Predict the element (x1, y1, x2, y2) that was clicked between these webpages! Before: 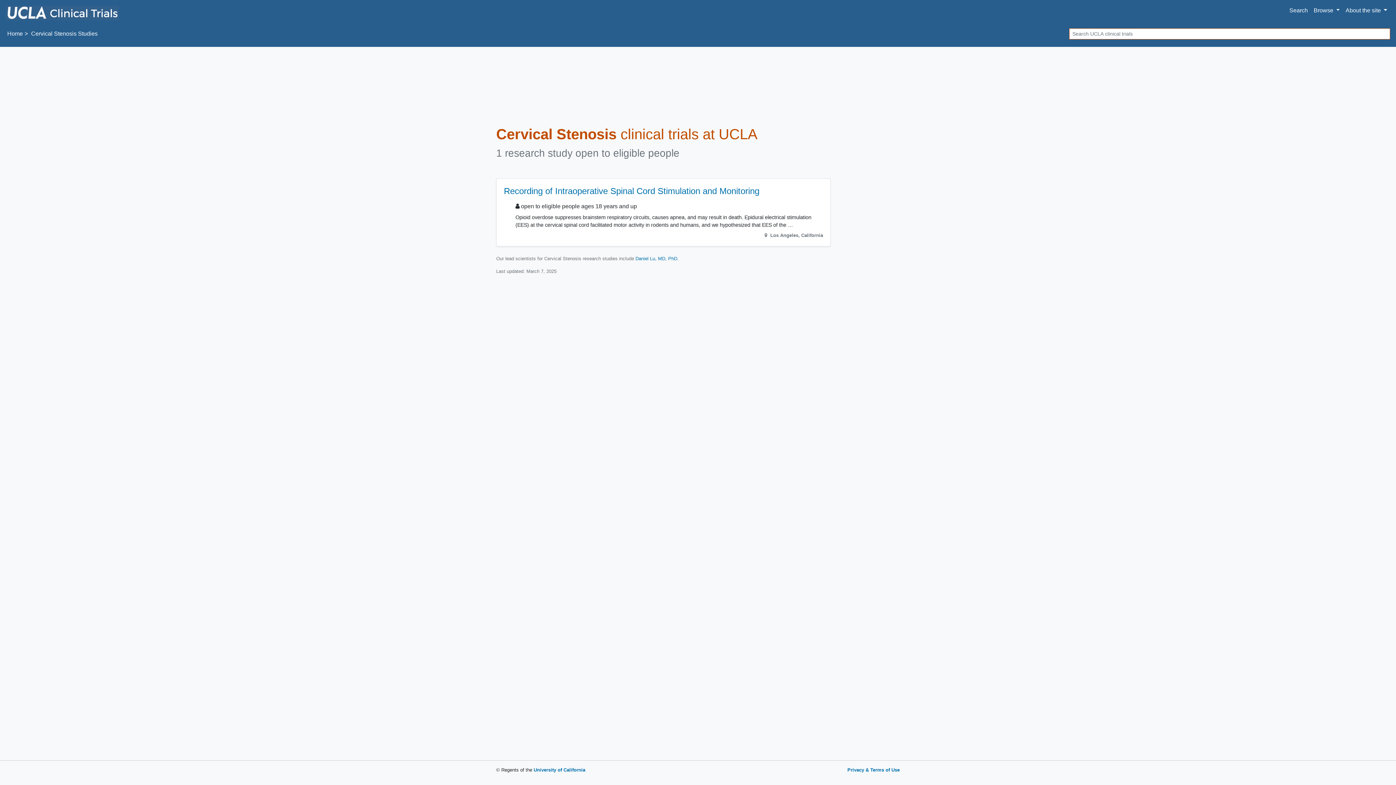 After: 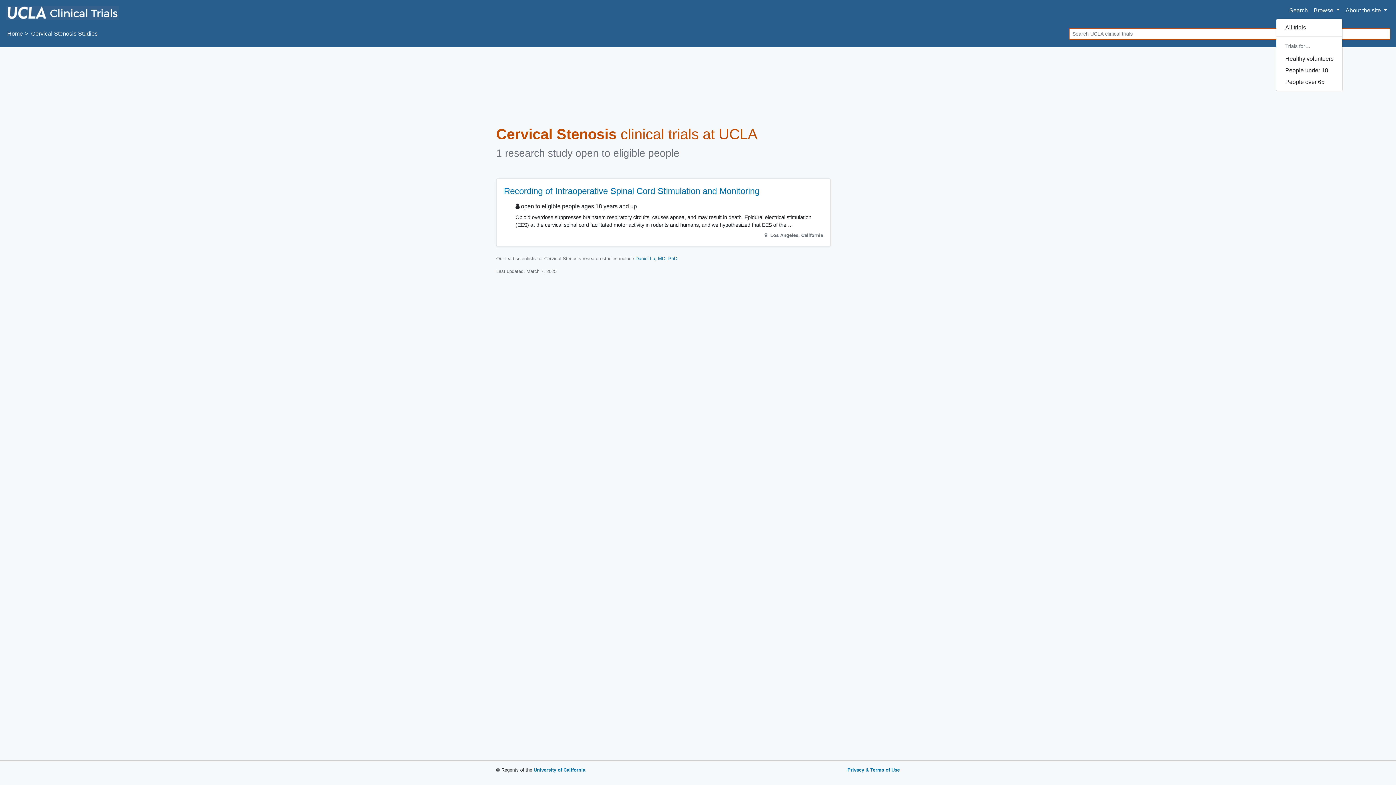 Action: label: Browse  bbox: (1311, 3, 1343, 17)